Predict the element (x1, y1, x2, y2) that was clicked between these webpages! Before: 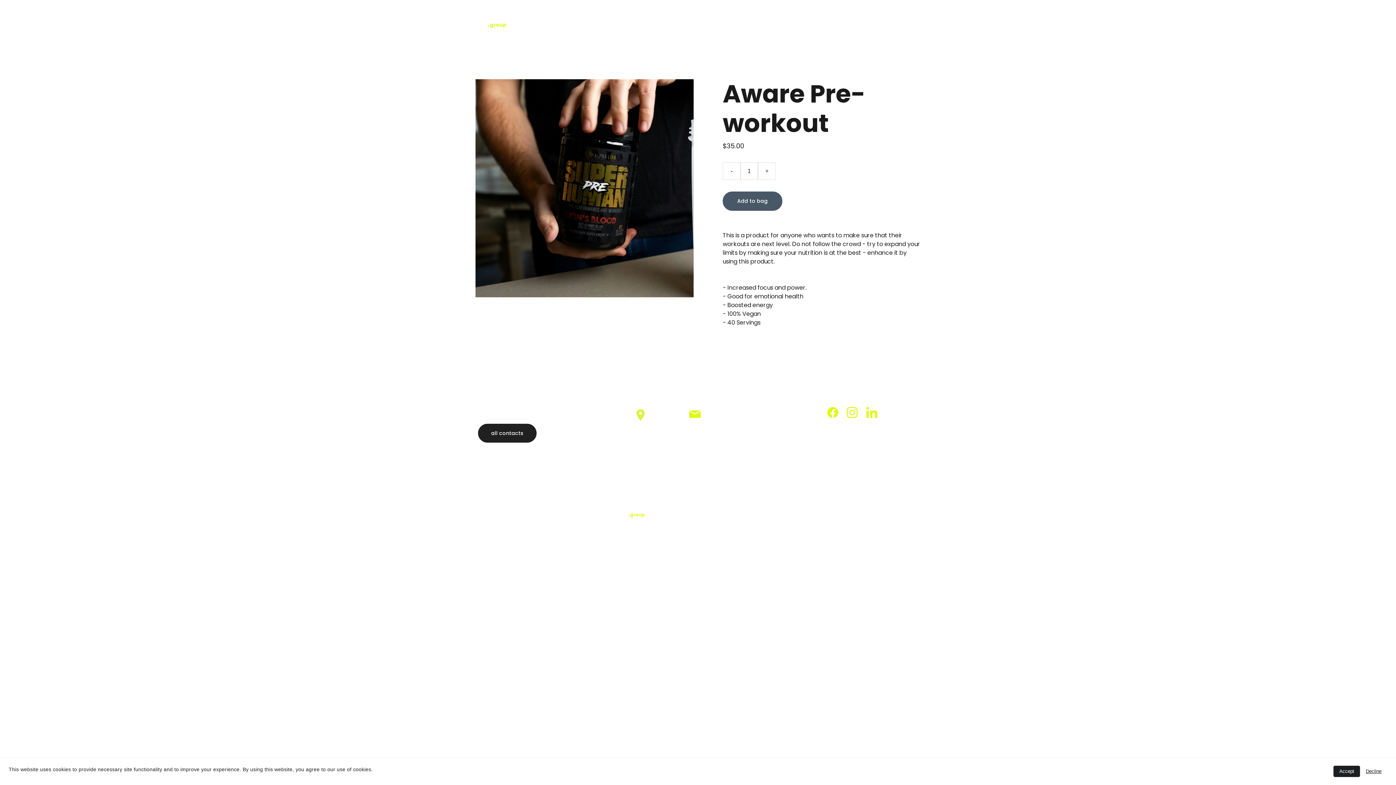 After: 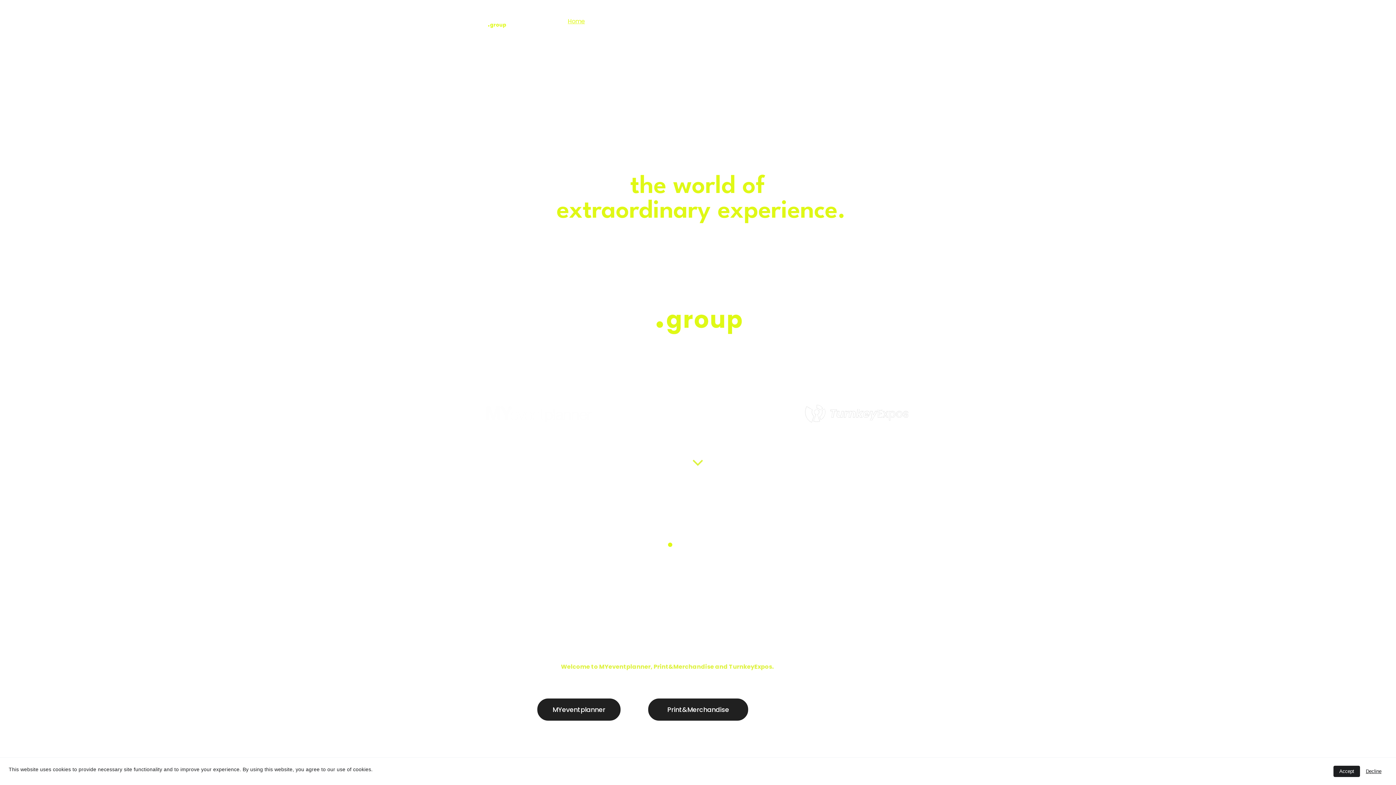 Action: label: 242.group bbox: (678, 508, 703, 515)